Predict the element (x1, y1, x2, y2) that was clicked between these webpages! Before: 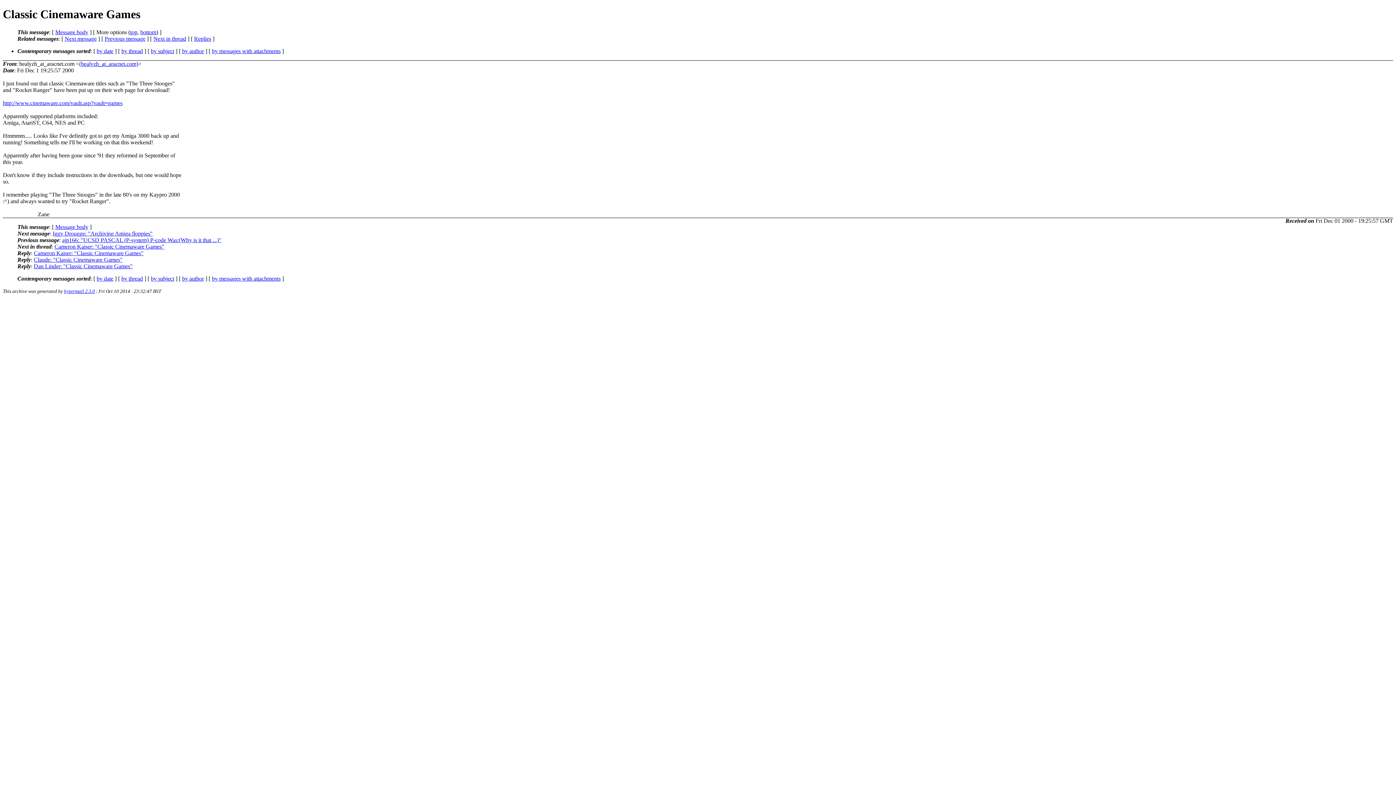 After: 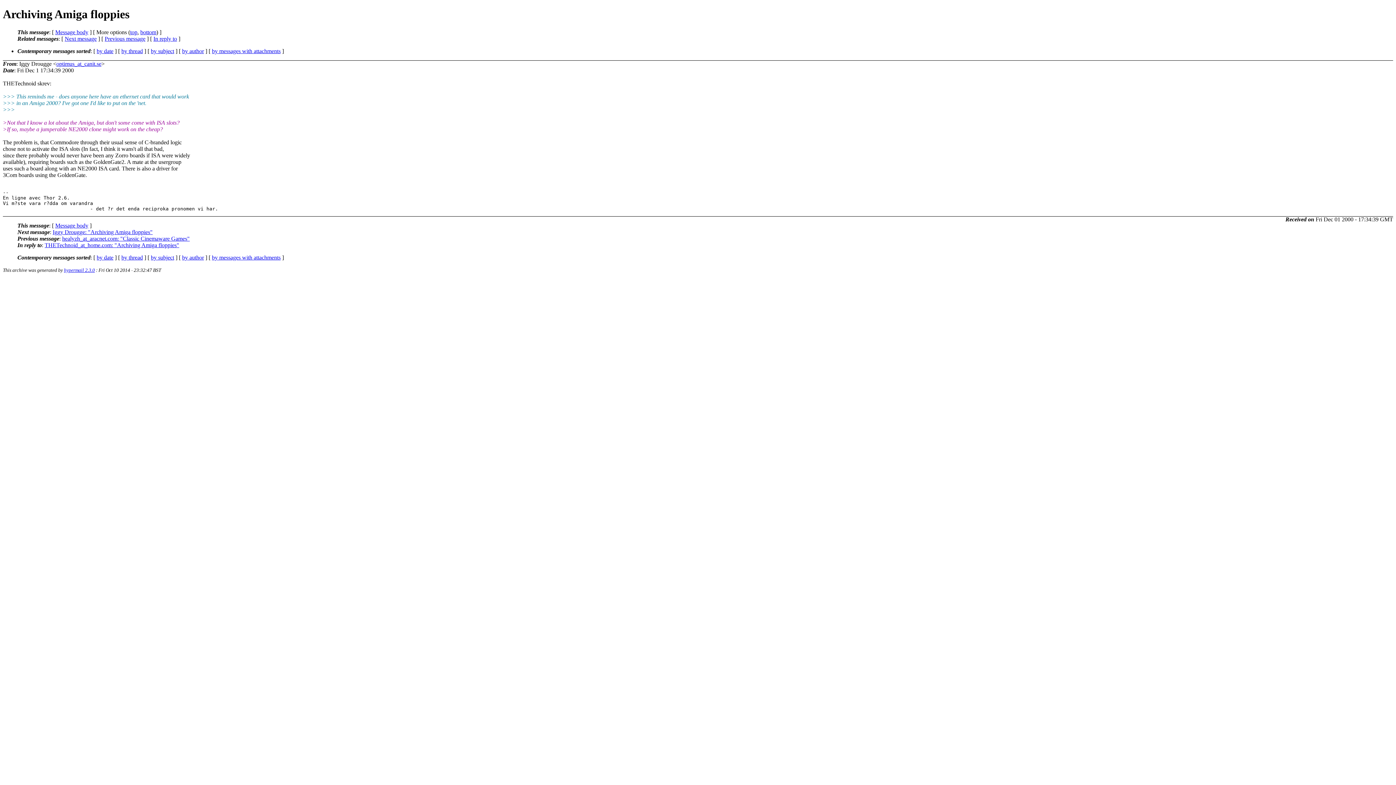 Action: label: Iggy Drougge: "Archiving Amiga floppies" bbox: (52, 230, 152, 236)